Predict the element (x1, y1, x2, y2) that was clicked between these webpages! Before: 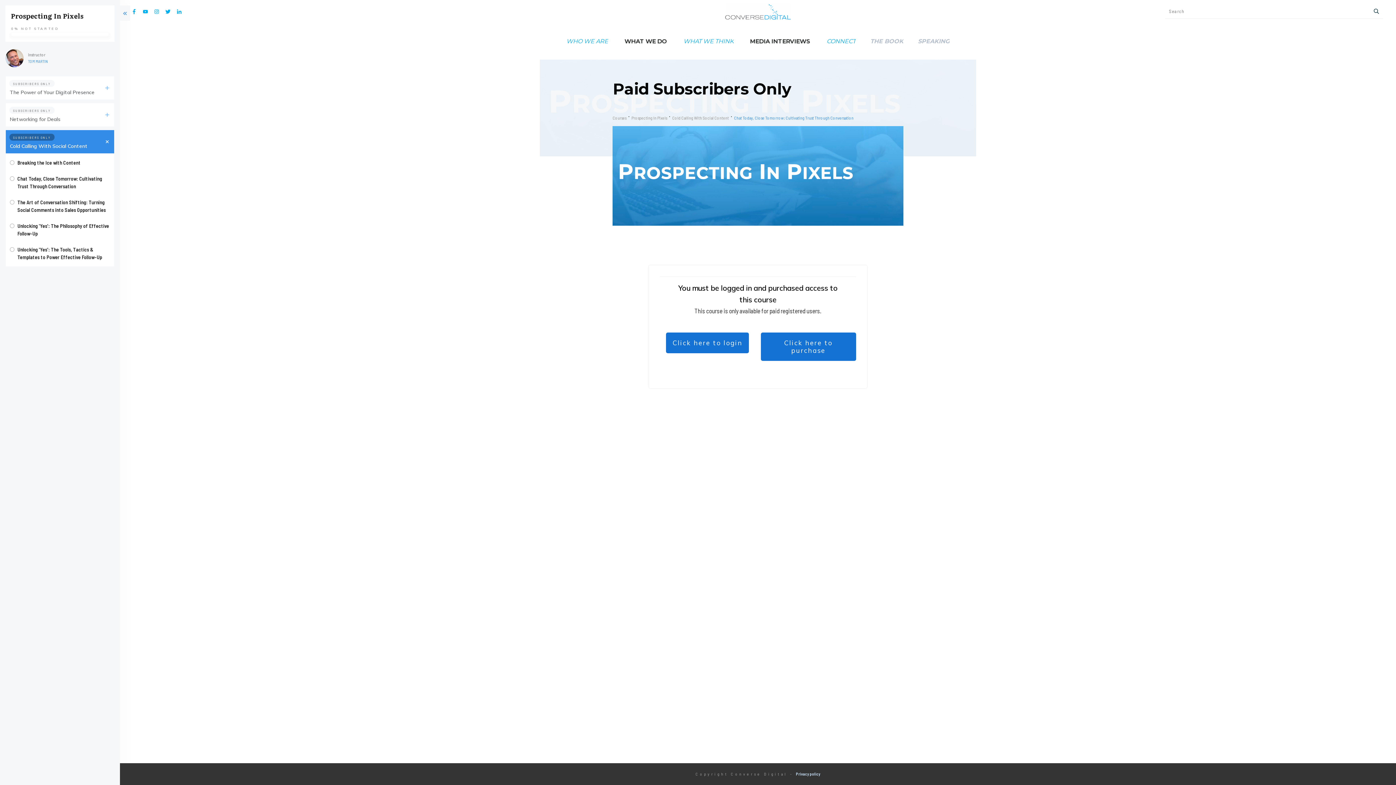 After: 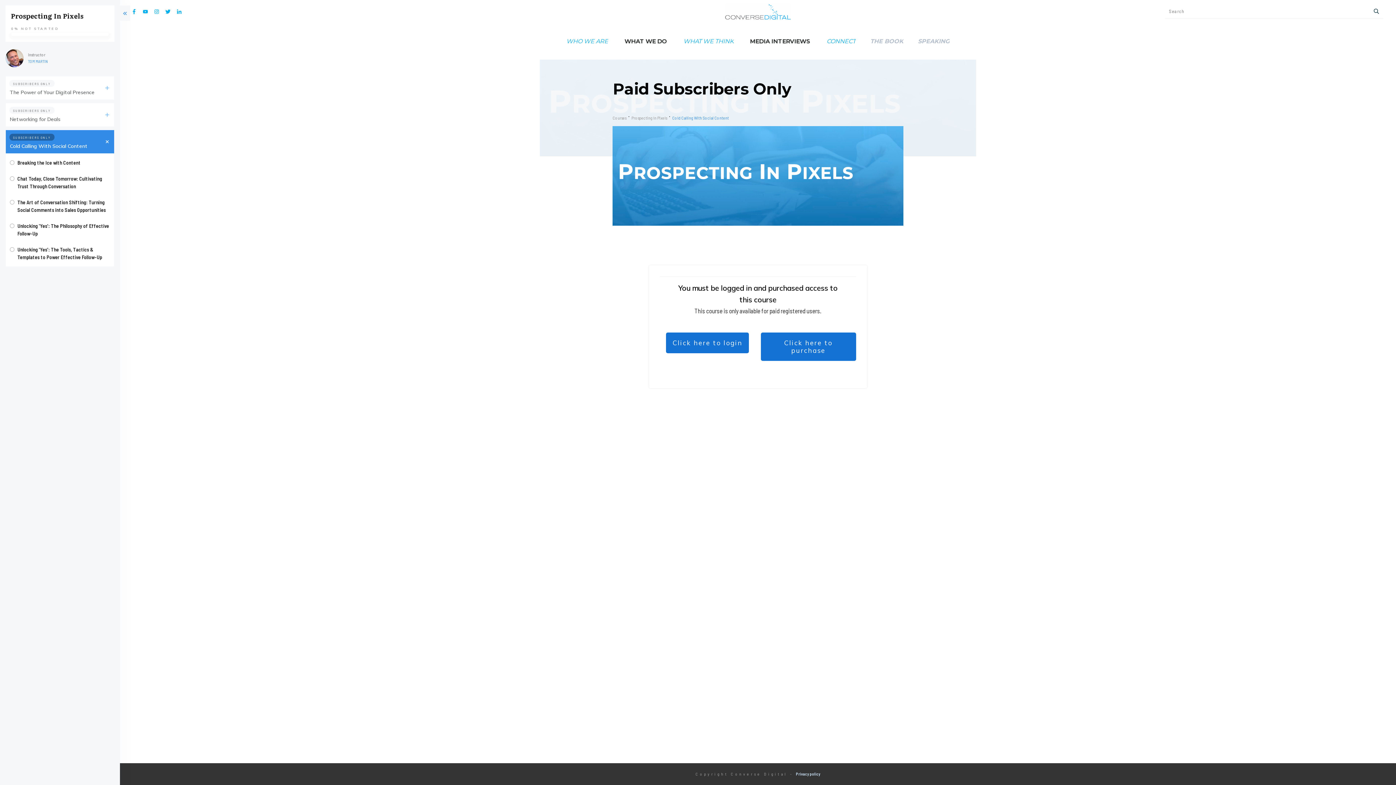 Action: bbox: (672, 114, 729, 121) label: Cold Calling With Social Content